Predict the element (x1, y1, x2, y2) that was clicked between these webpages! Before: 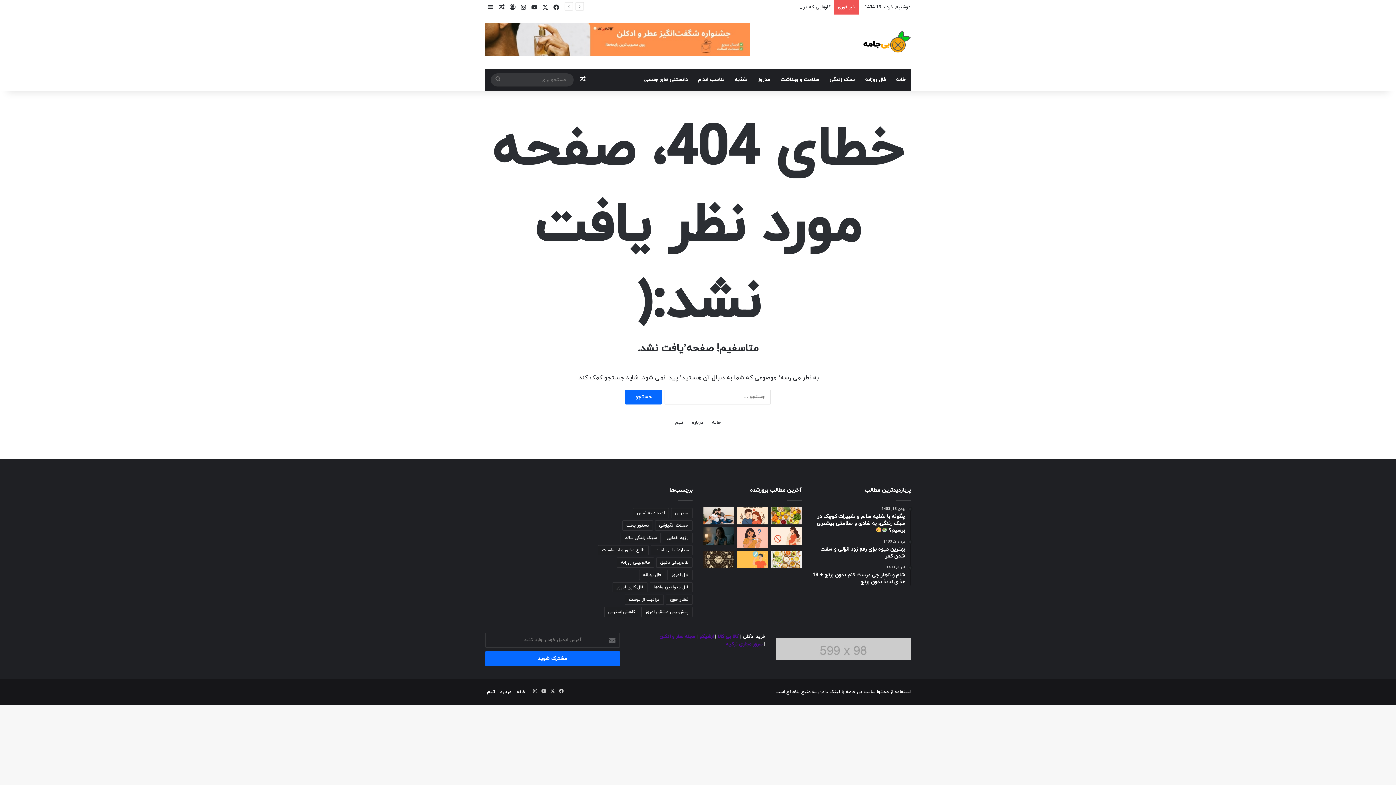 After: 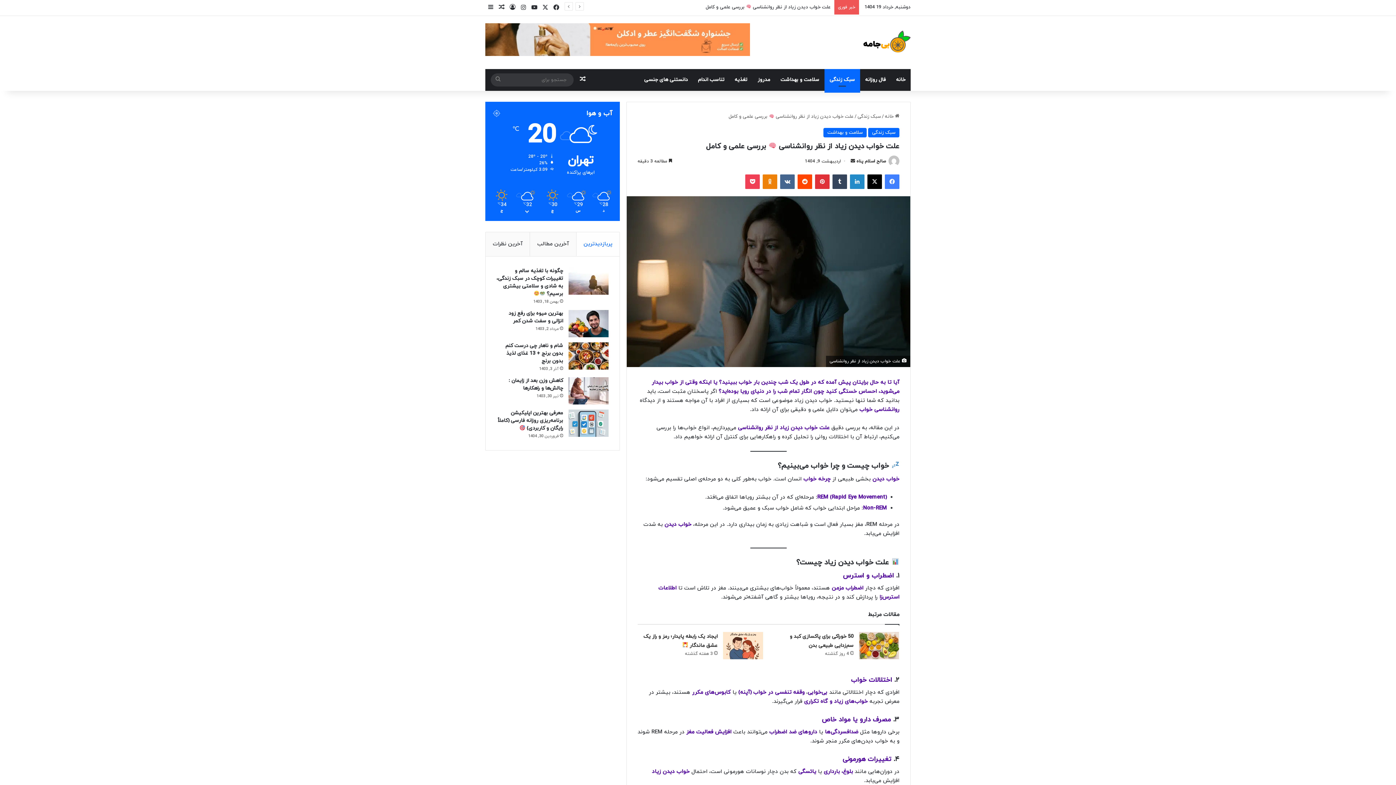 Action: bbox: (703, 527, 734, 545) label: علت خواب دیدن زیاد از نظر روانشناسی 🧠 بررسی علمی و کامل